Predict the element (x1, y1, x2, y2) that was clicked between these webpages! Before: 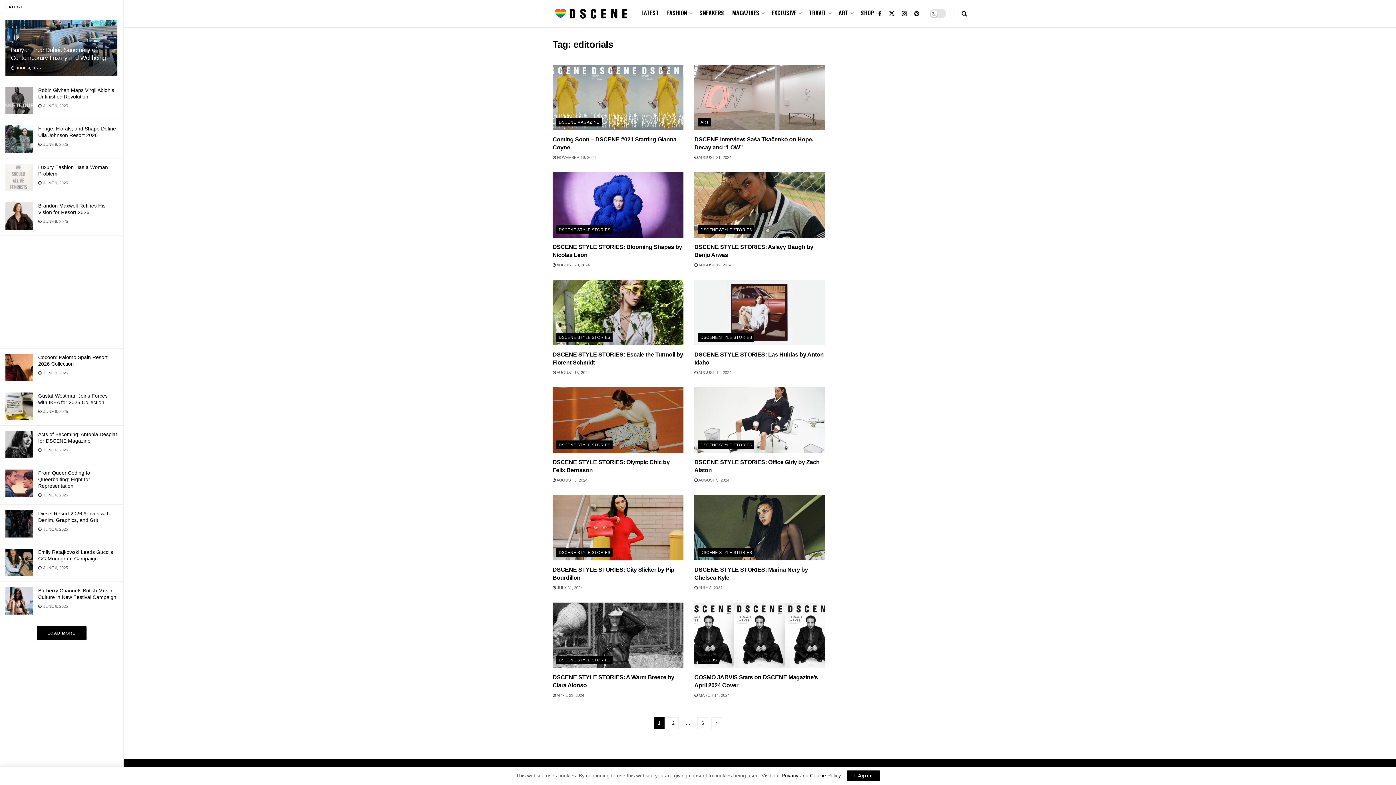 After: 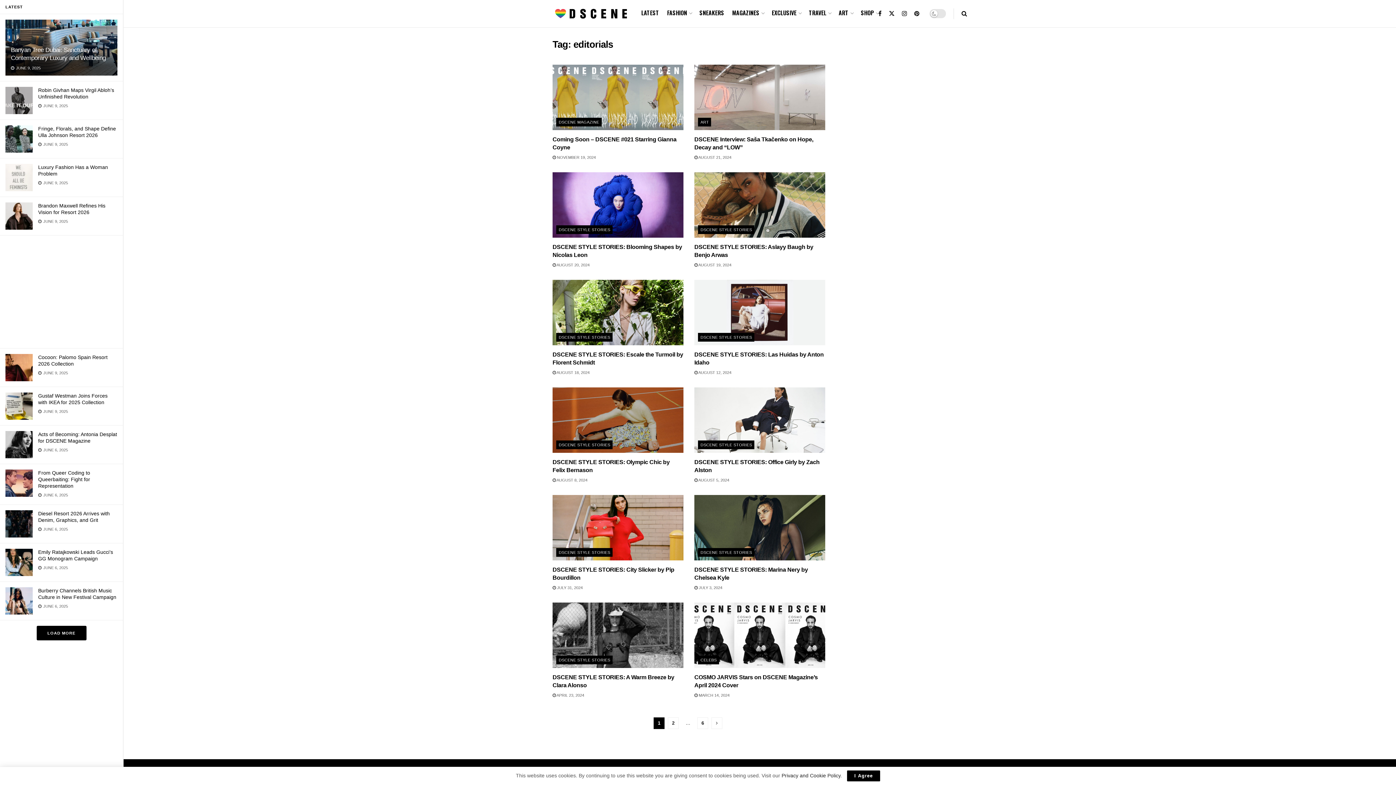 Action: bbox: (781, 773, 840, 778) label: Privacy and Cookie Policy